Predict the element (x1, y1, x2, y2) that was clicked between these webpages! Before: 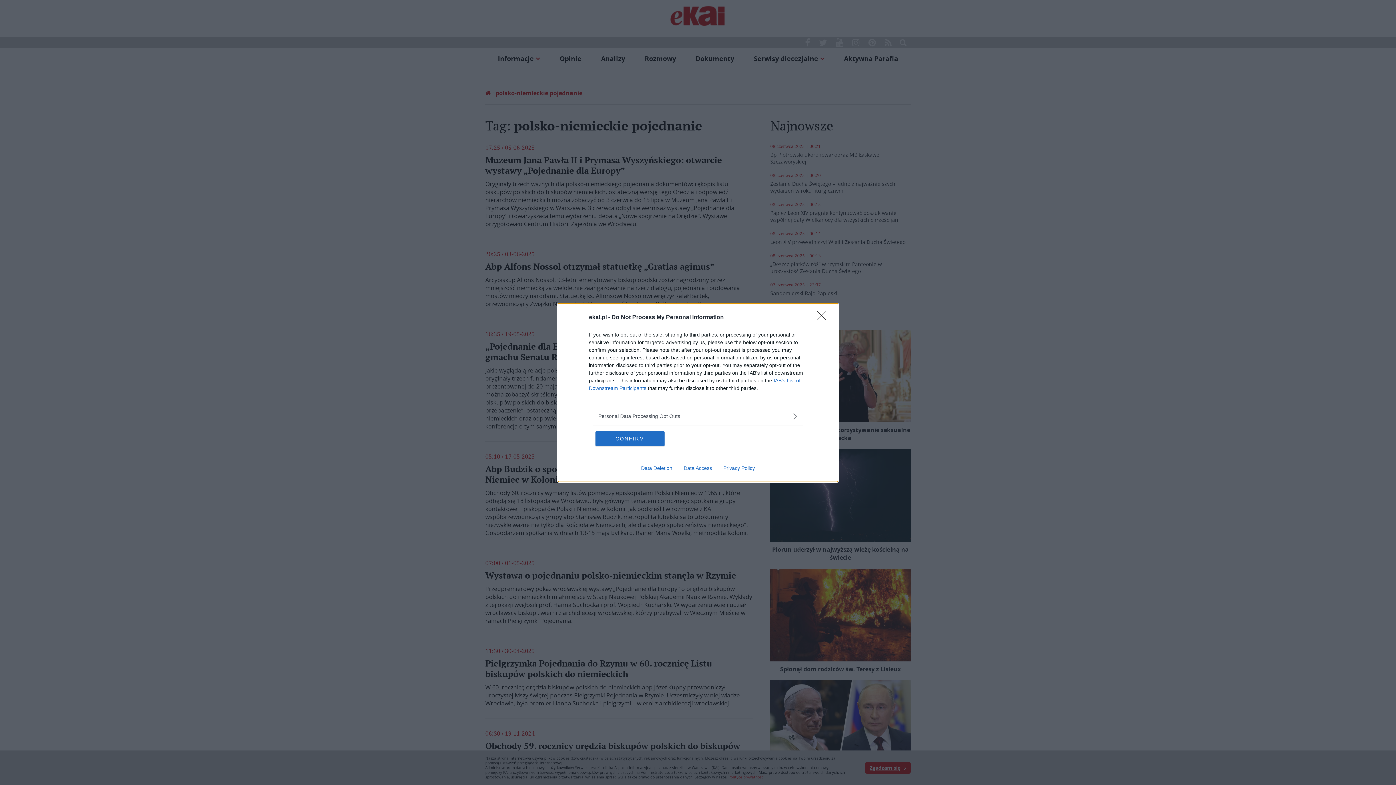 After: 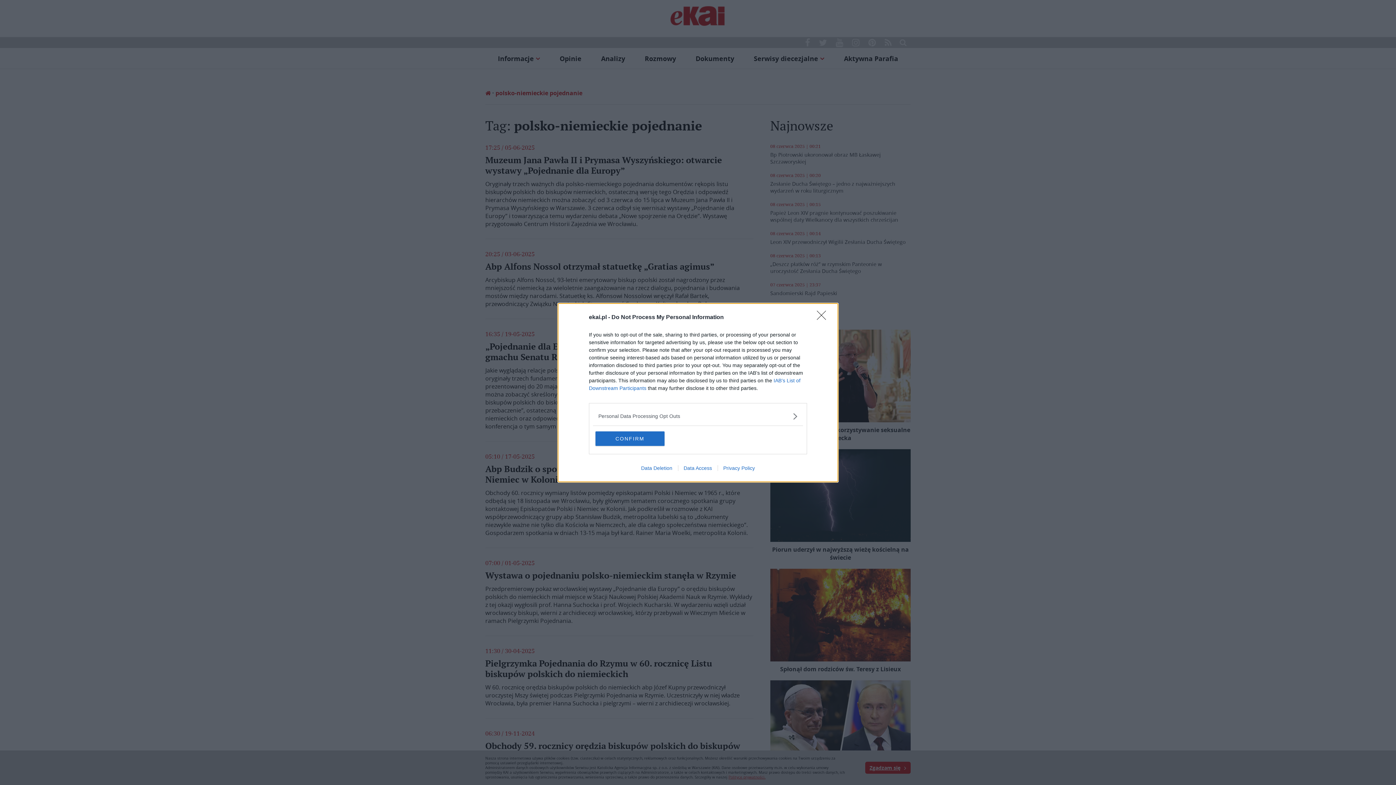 Action: bbox: (678, 465, 717, 471) label: Data Access